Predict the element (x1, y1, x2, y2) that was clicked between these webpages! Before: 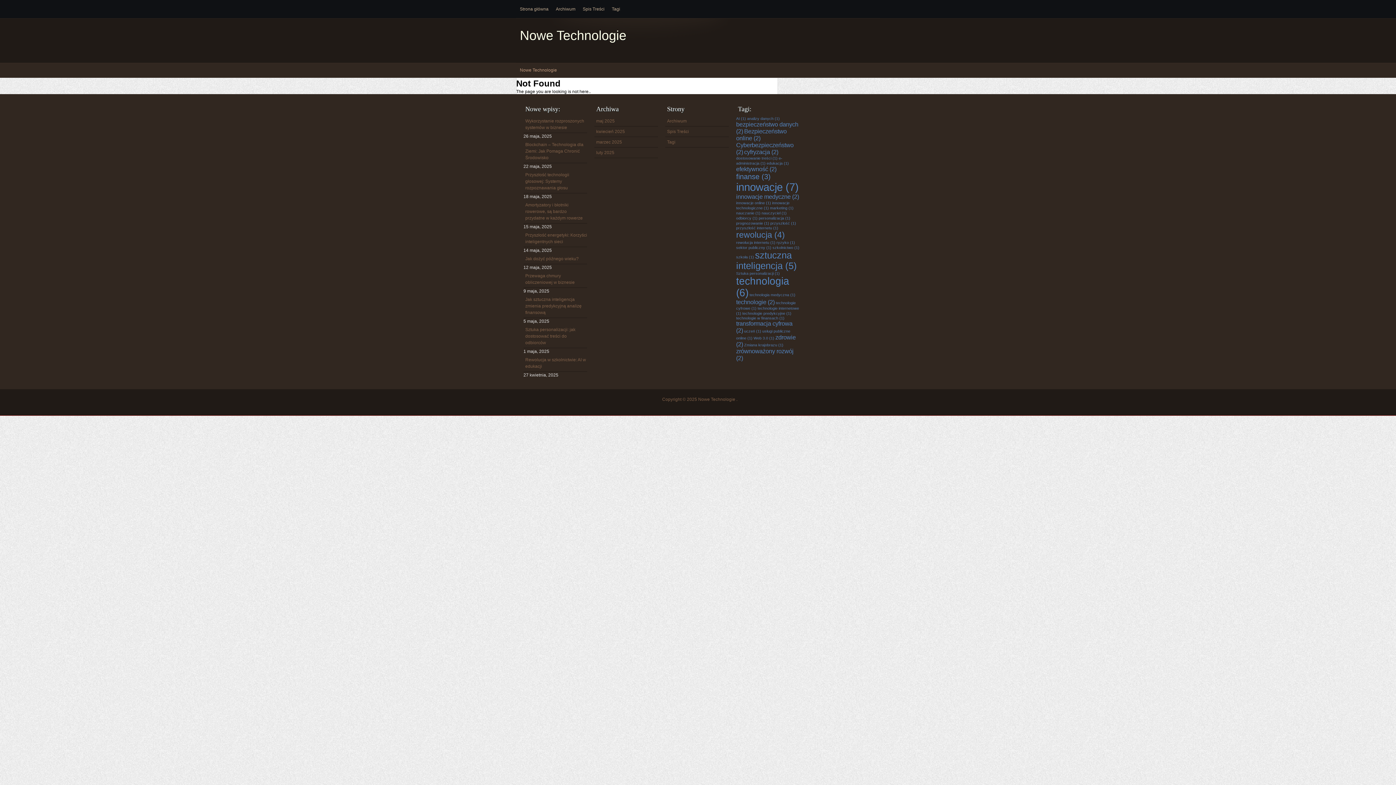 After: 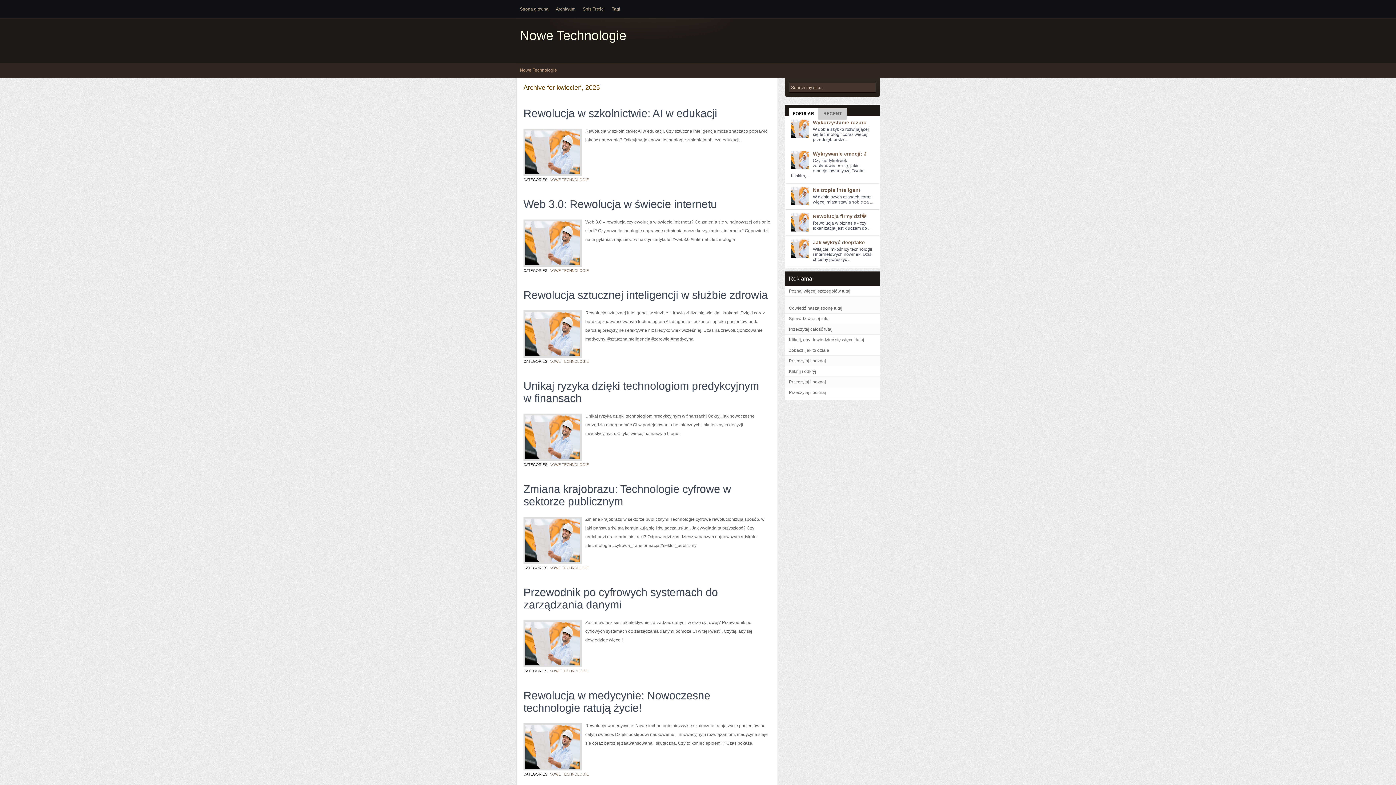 Action: label: kwiecień 2025 bbox: (594, 126, 658, 137)